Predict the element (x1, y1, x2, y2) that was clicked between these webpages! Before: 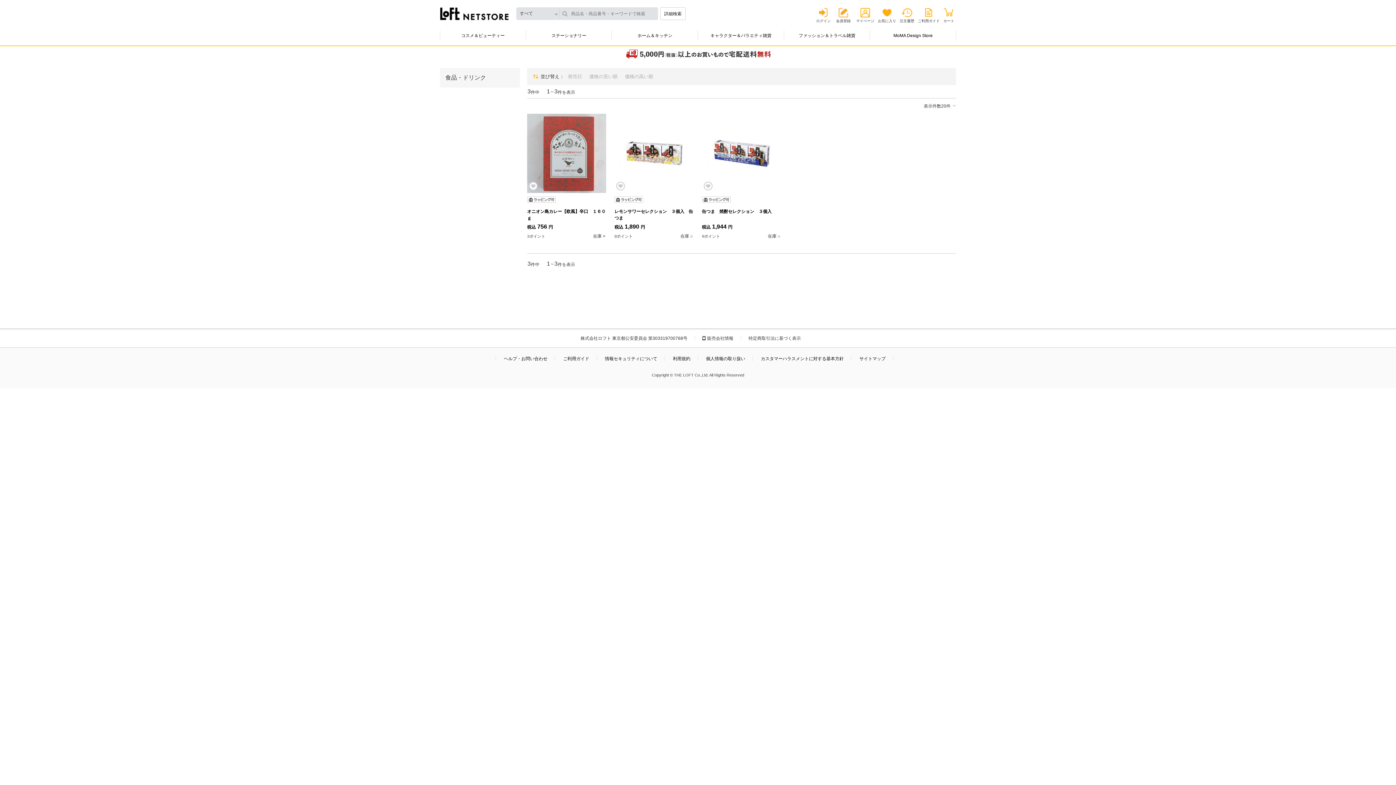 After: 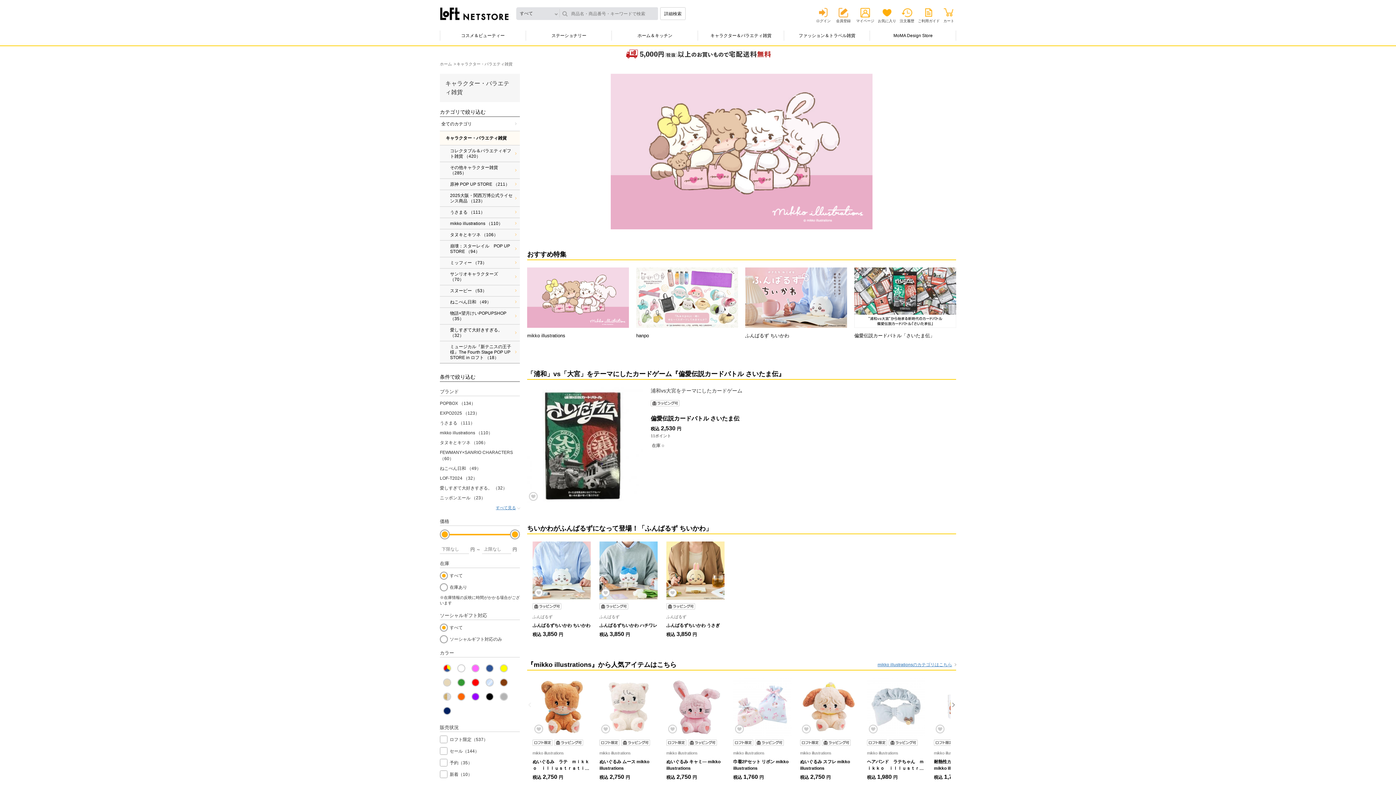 Action: label: キャラクター＆バラエティ雑貨 bbox: (701, 25, 780, 45)